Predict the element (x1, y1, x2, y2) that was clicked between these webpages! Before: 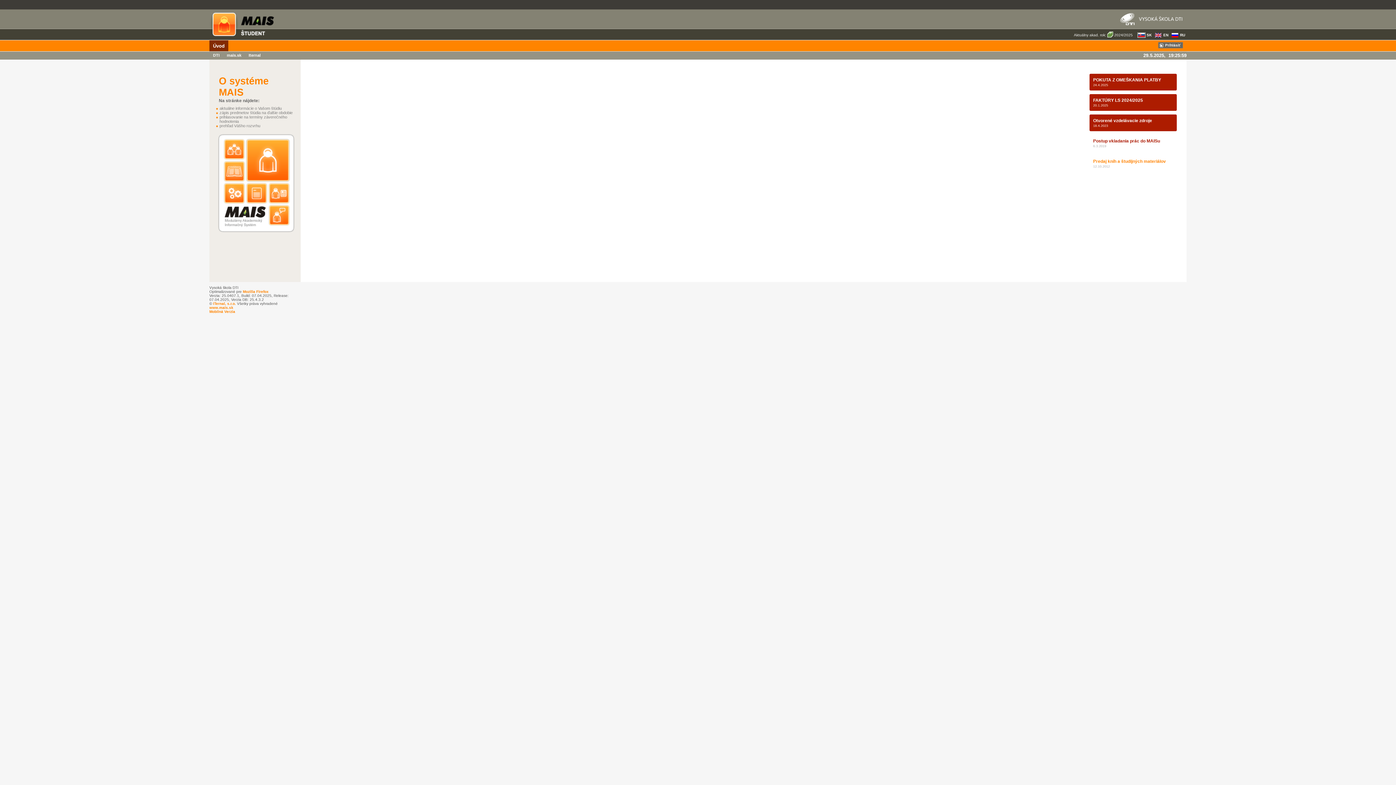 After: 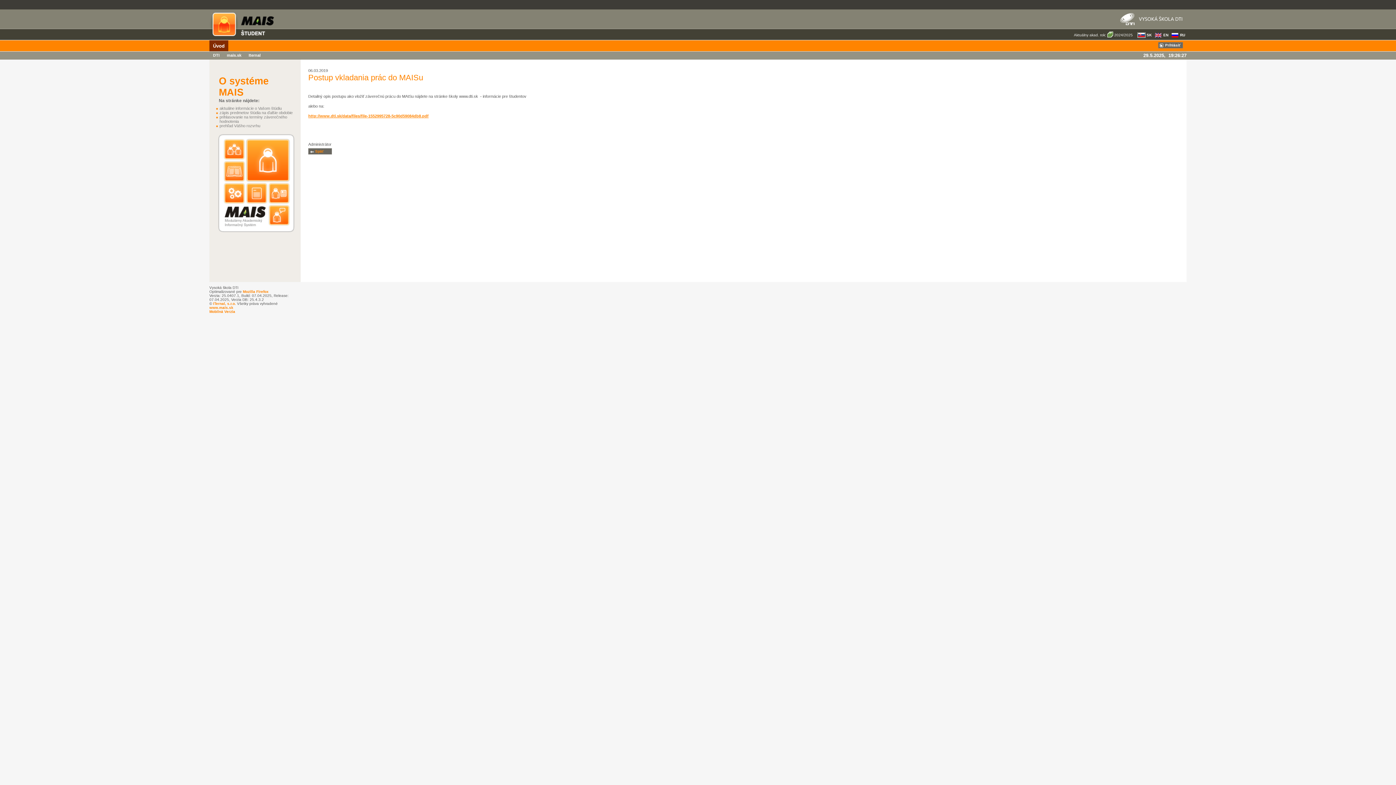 Action: bbox: (1093, 138, 1173, 143) label: Postup vkladania prác do MAISu